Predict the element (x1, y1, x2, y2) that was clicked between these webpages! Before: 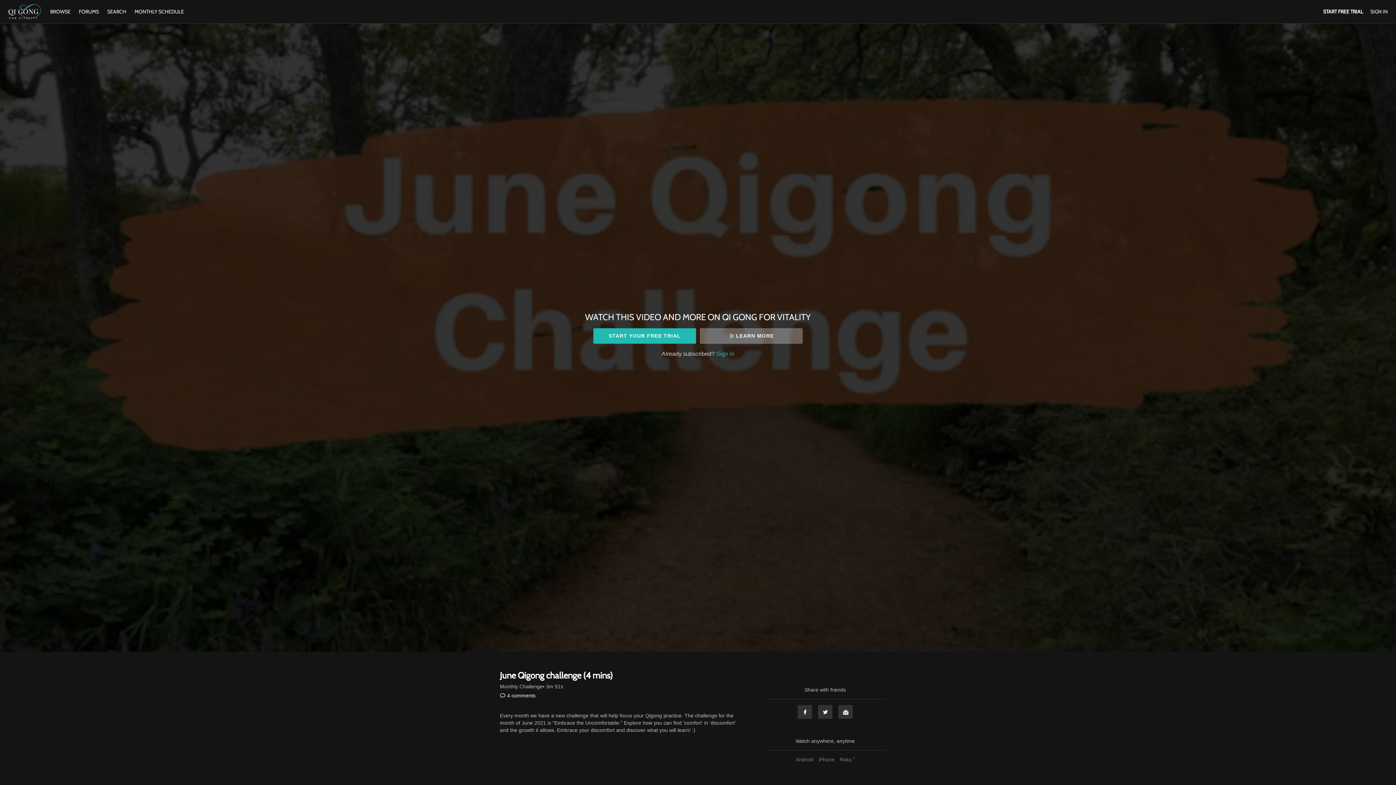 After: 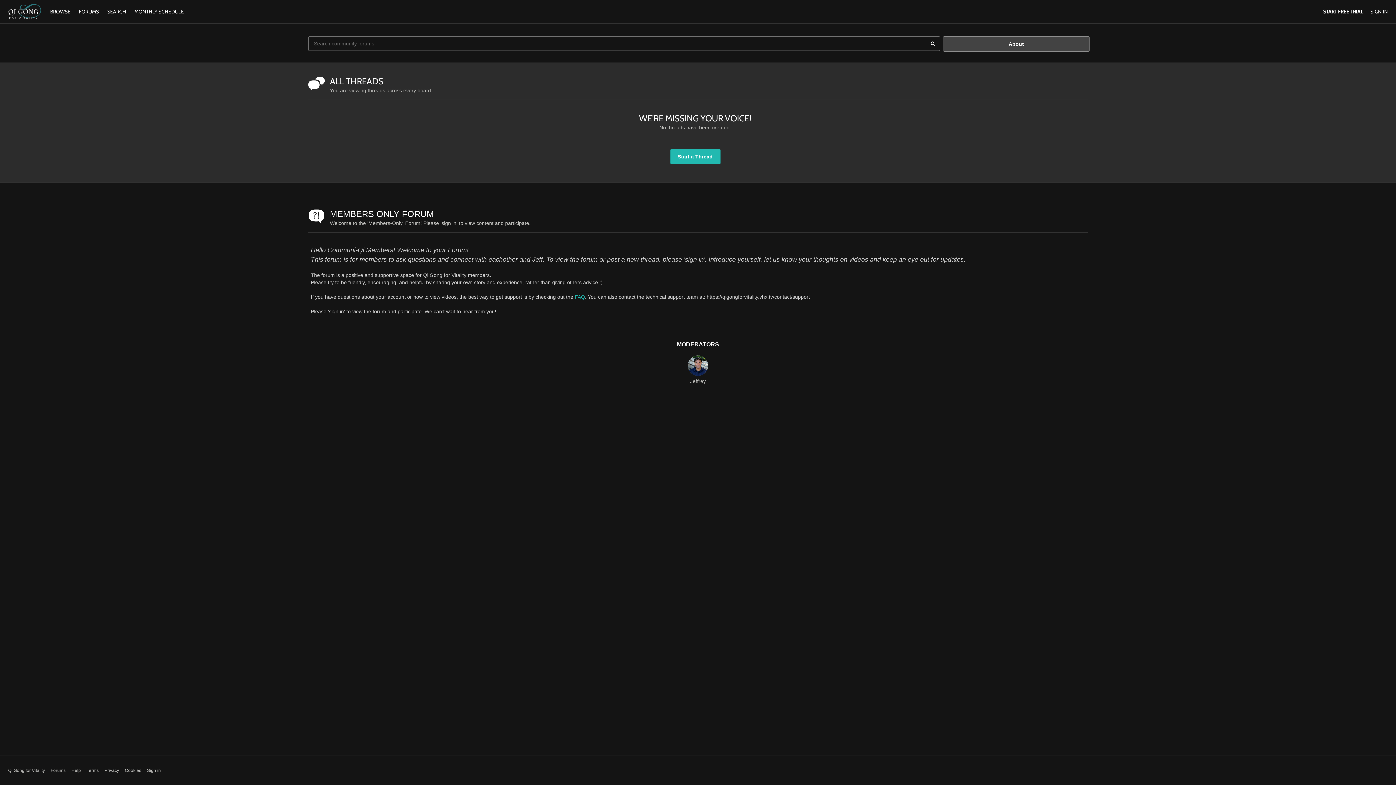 Action: label: FORUMS  bbox: (75, 8, 103, 14)